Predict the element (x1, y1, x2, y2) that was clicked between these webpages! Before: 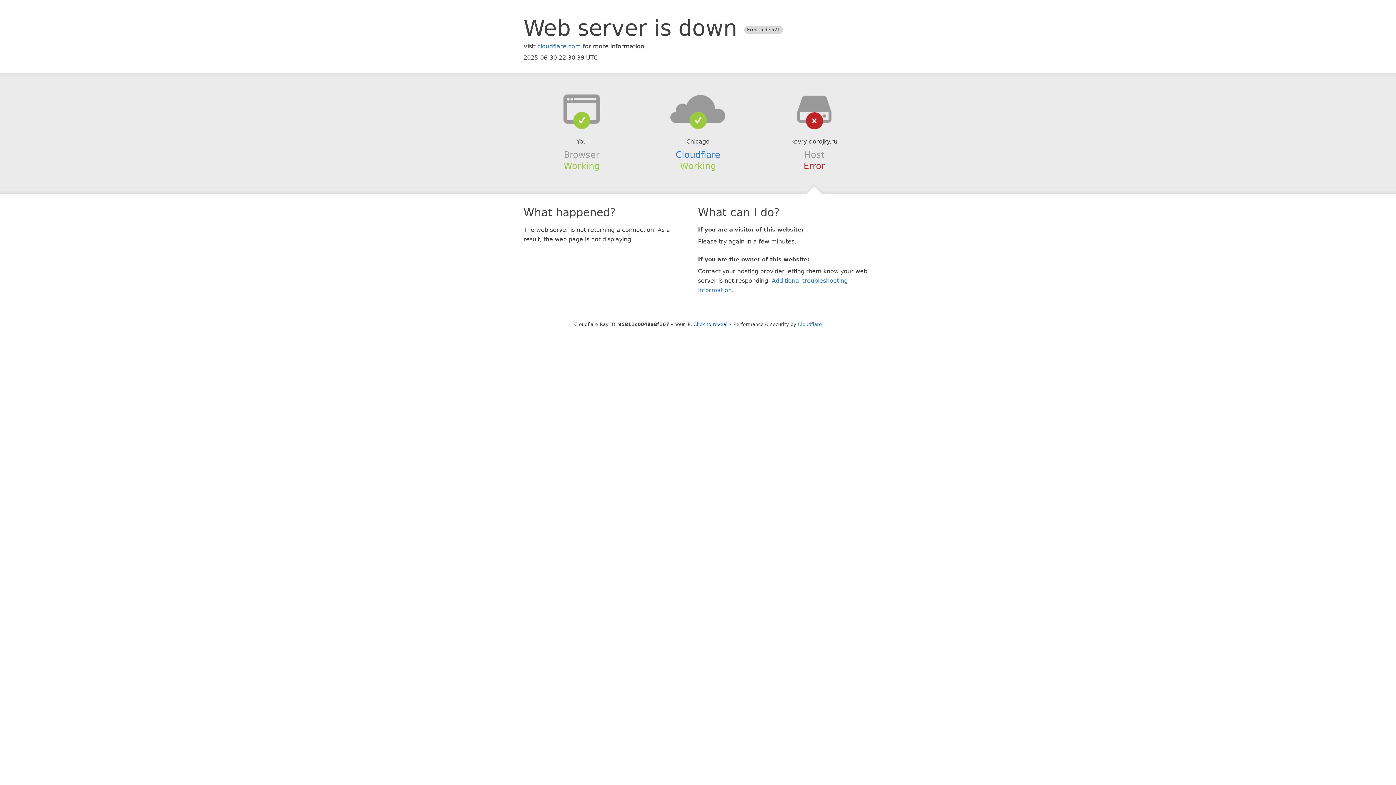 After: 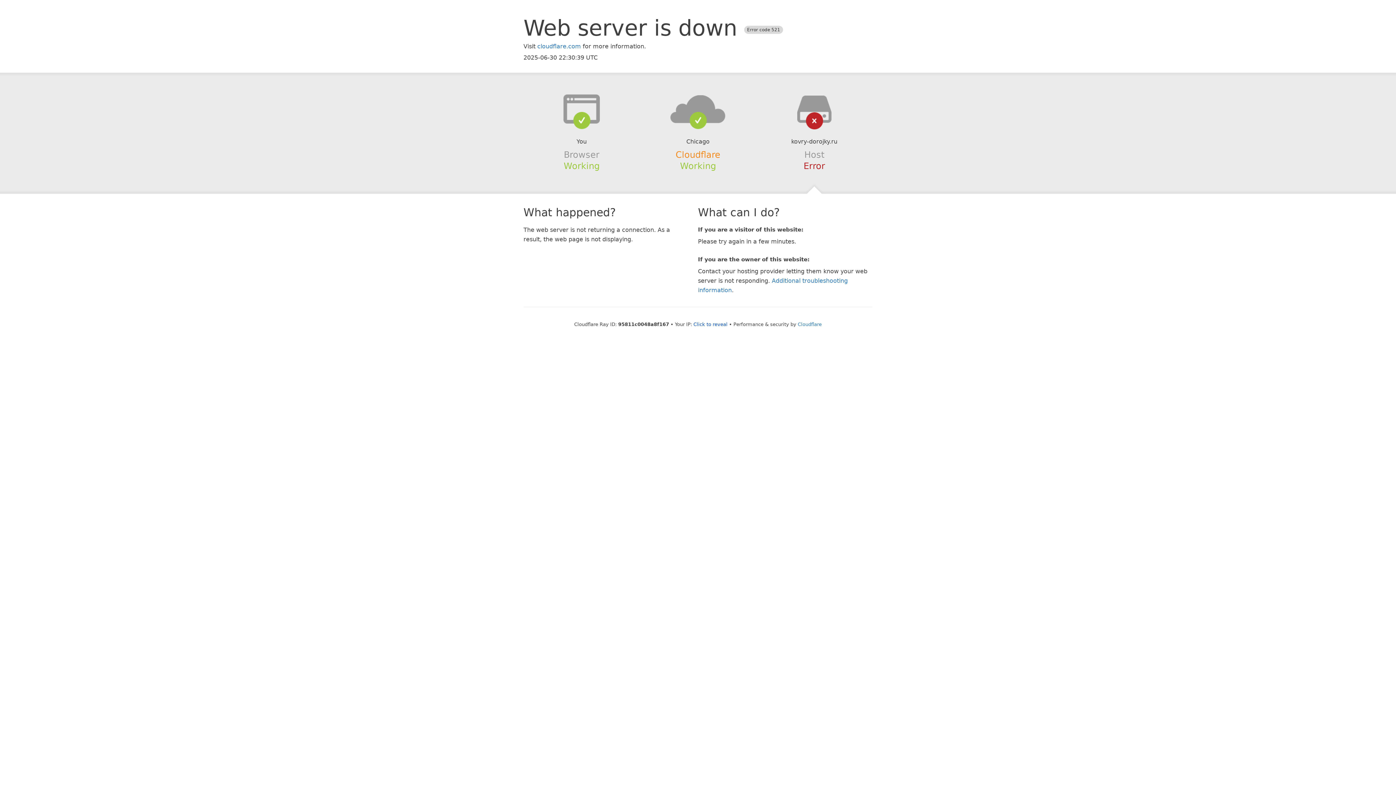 Action: label: Cloudflare bbox: (675, 149, 720, 159)